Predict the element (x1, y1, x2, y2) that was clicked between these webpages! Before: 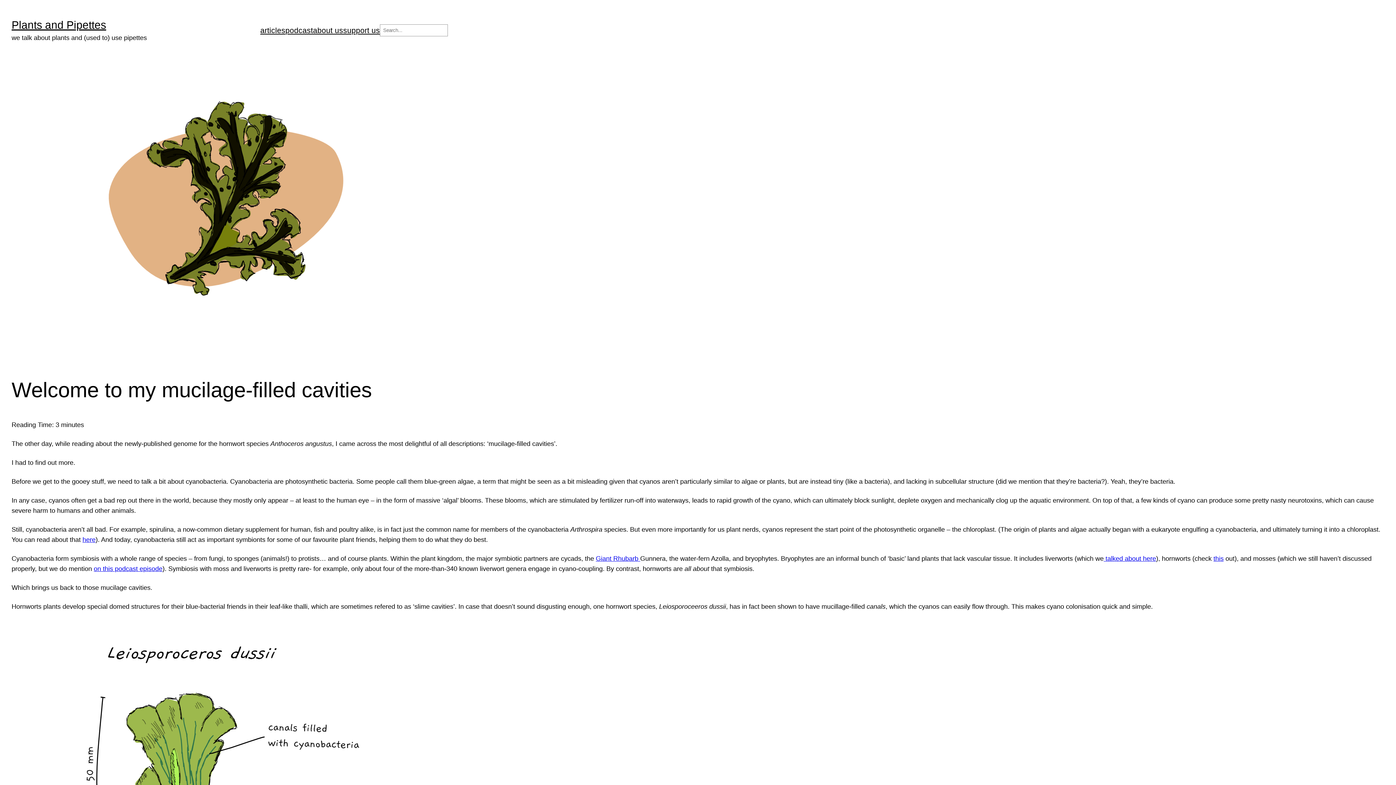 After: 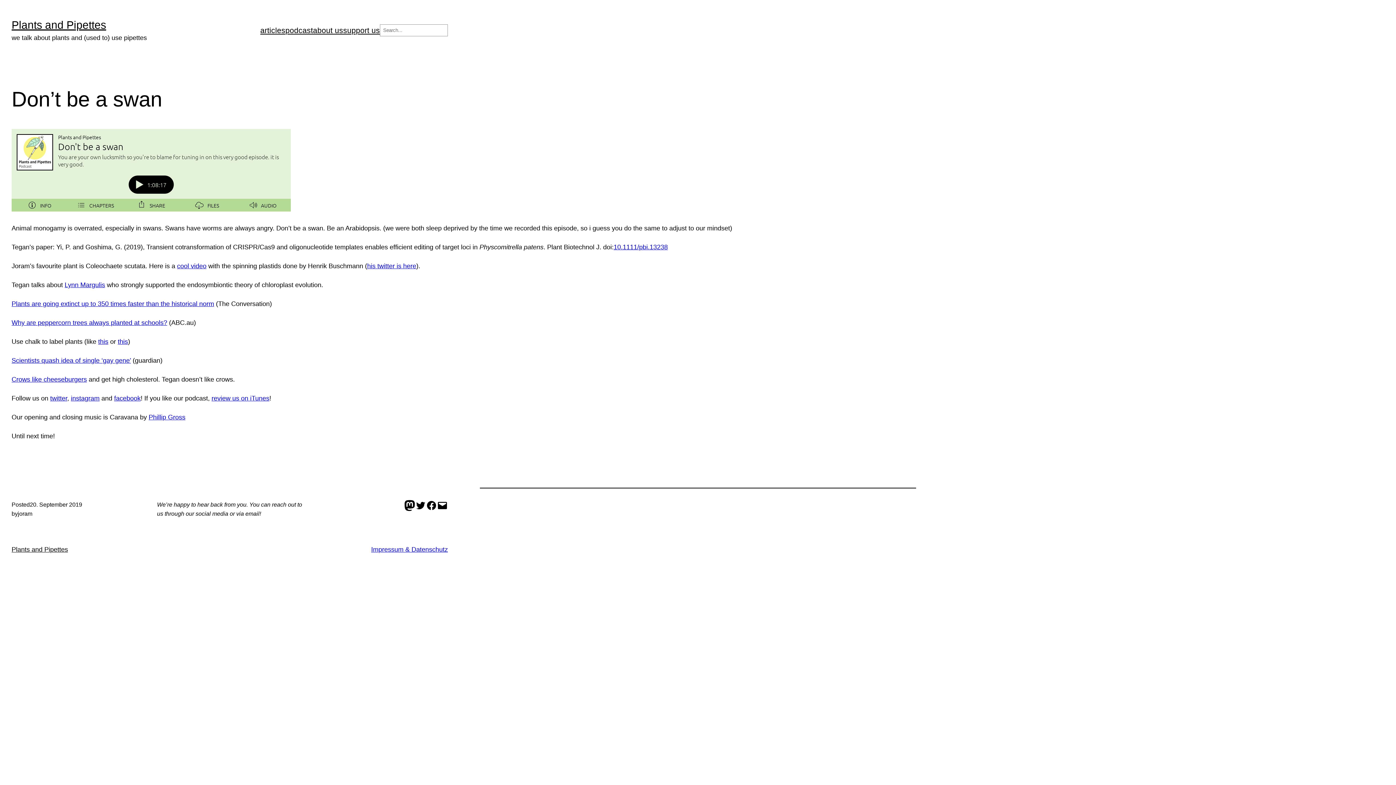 Action: bbox: (93, 565, 162, 572) label: on this podcast episode